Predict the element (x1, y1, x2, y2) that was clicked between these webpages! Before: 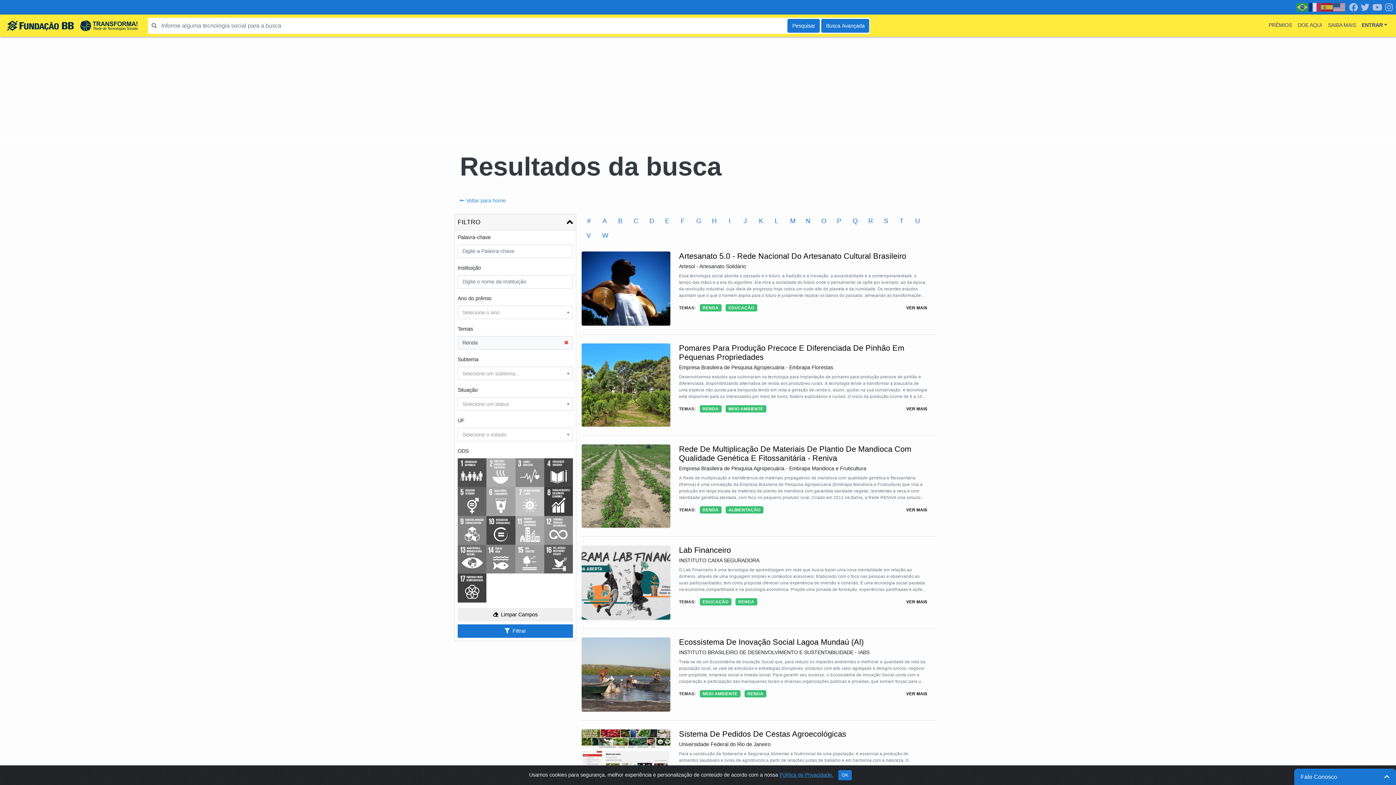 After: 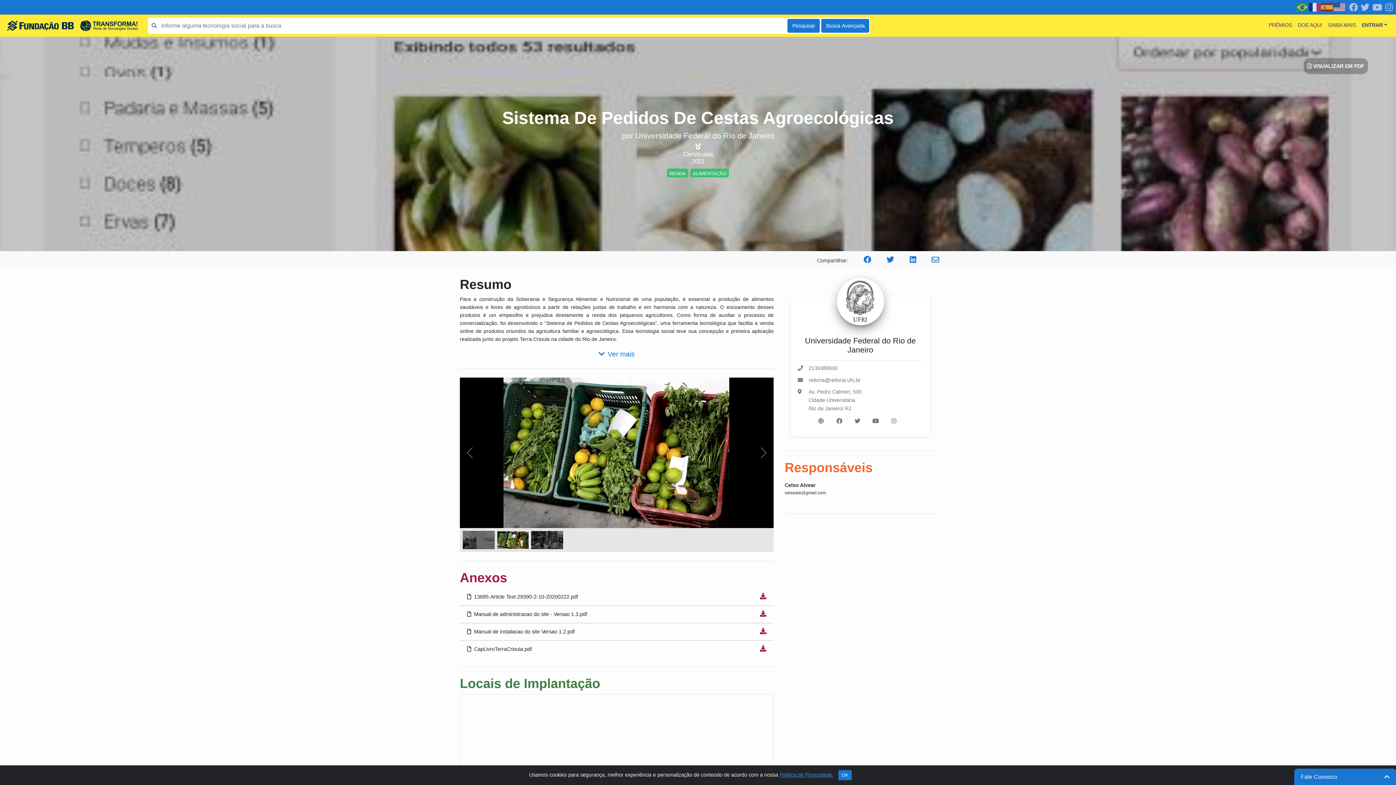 Action: label: Sistema De Pedidos De Cestas Agroecológicas bbox: (679, 729, 846, 738)